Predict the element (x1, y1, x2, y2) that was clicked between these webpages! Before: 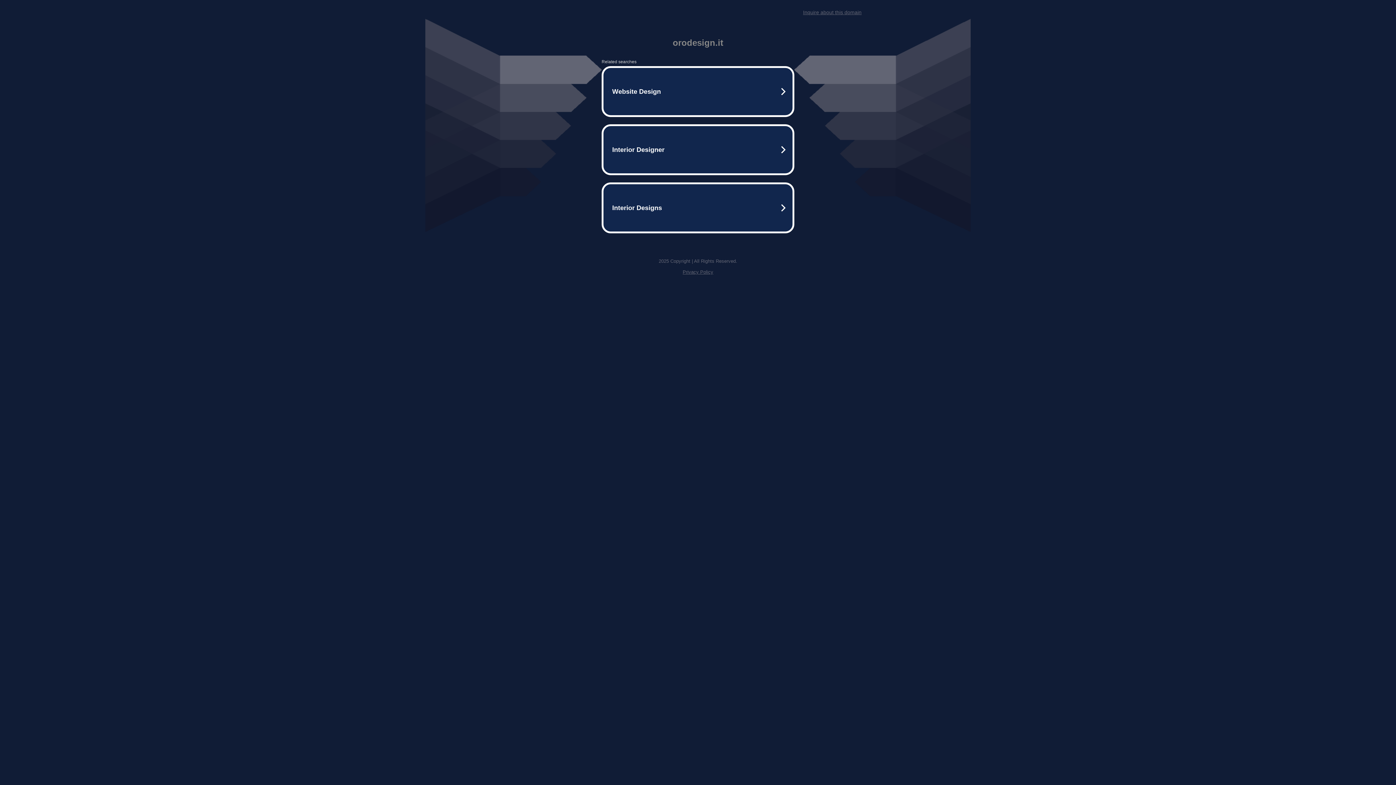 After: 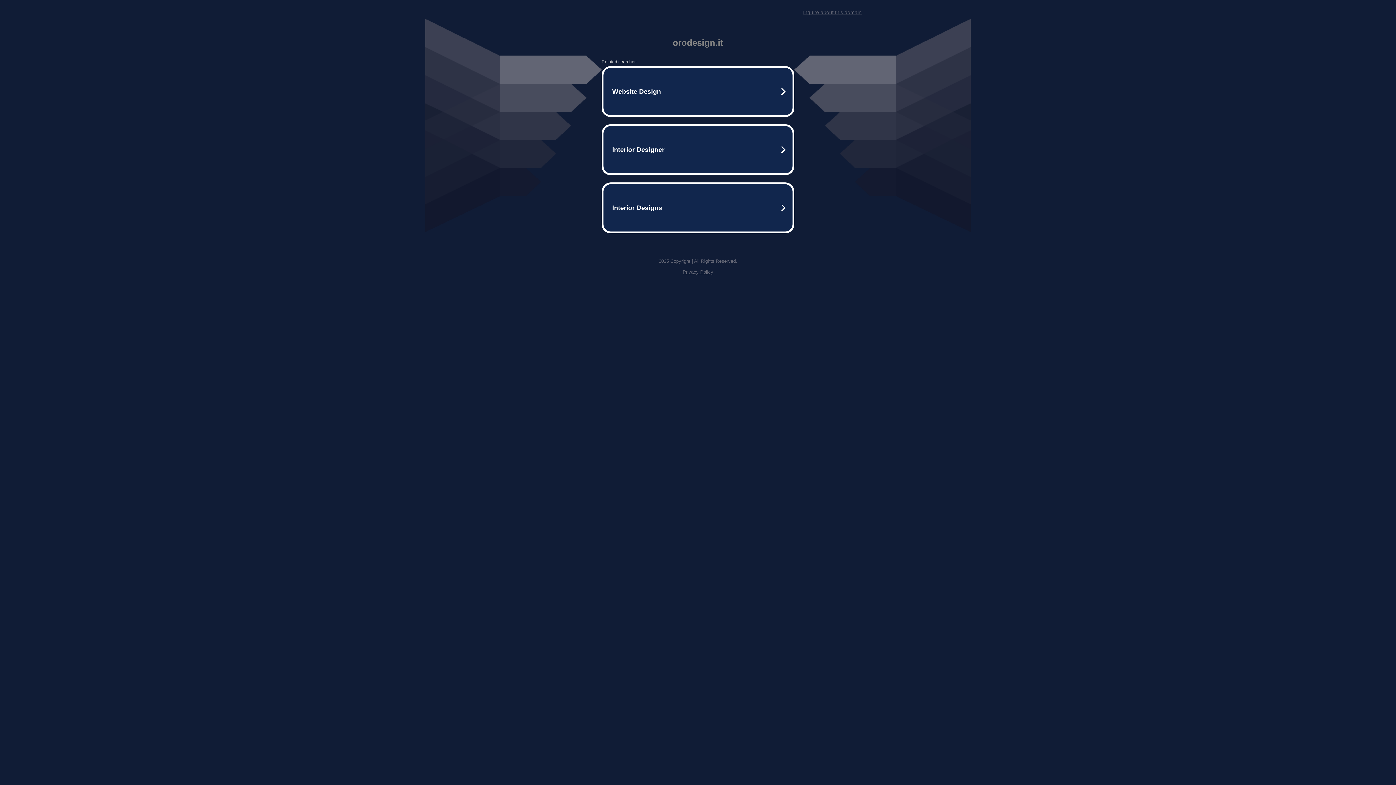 Action: label: Inquire about this domain bbox: (803, 9, 861, 15)